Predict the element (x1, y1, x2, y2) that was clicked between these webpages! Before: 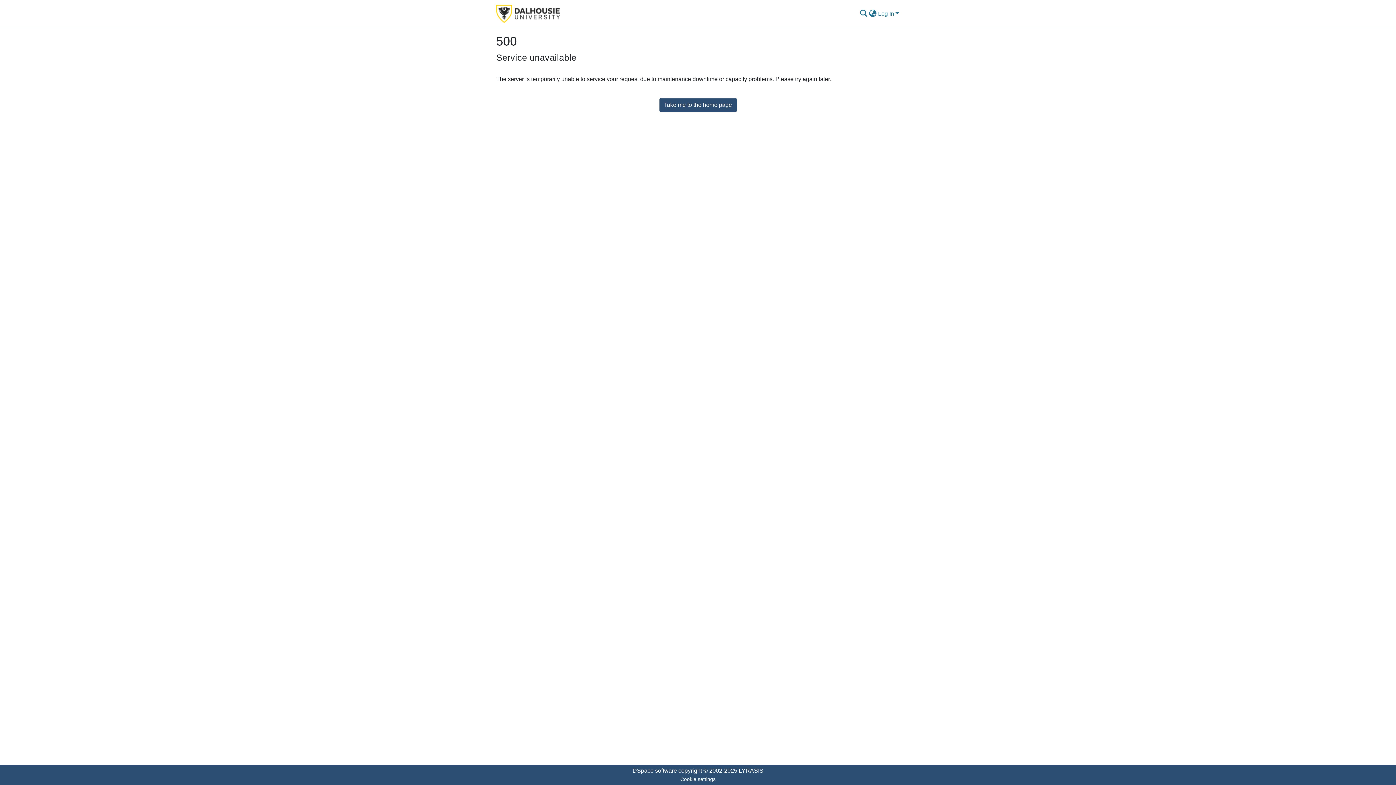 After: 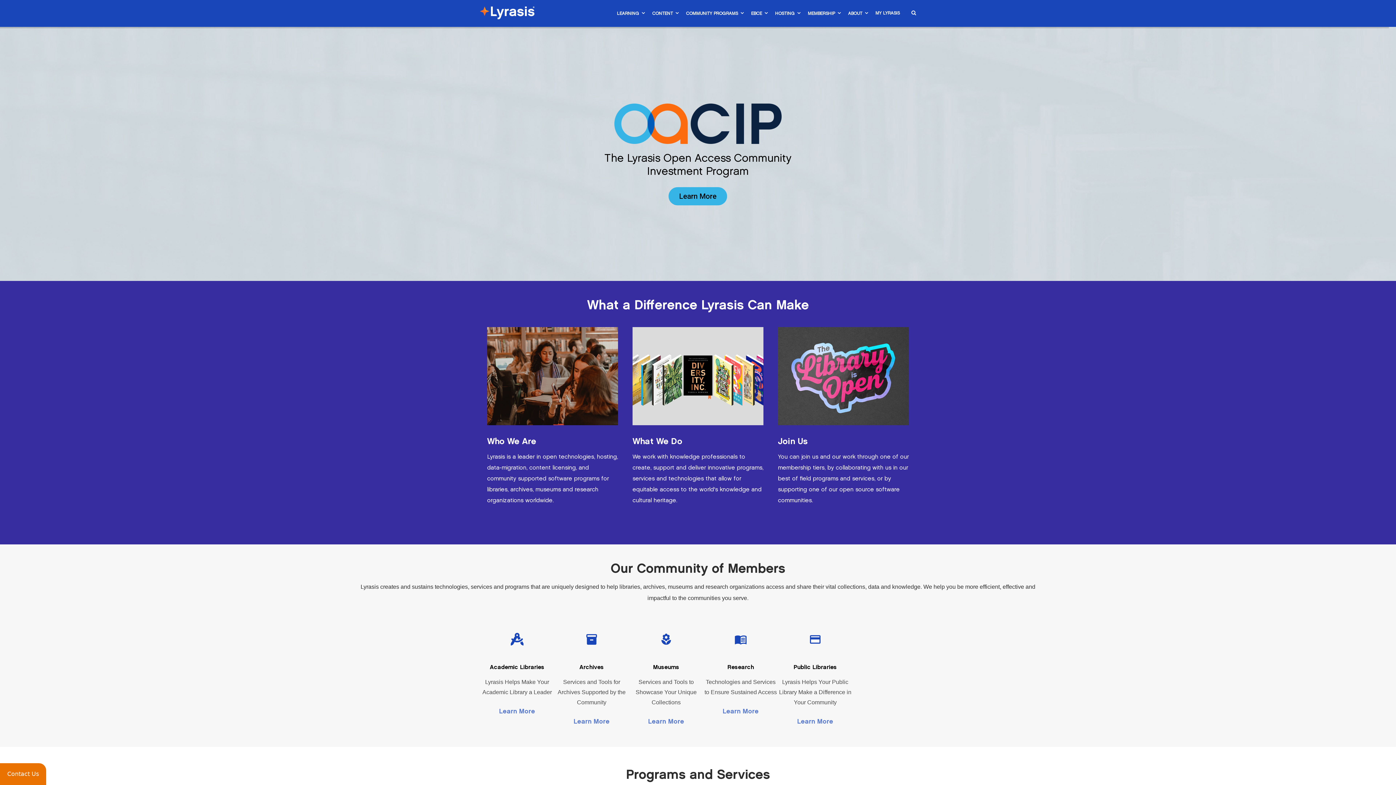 Action: label: LYRASIS bbox: (738, 768, 763, 774)